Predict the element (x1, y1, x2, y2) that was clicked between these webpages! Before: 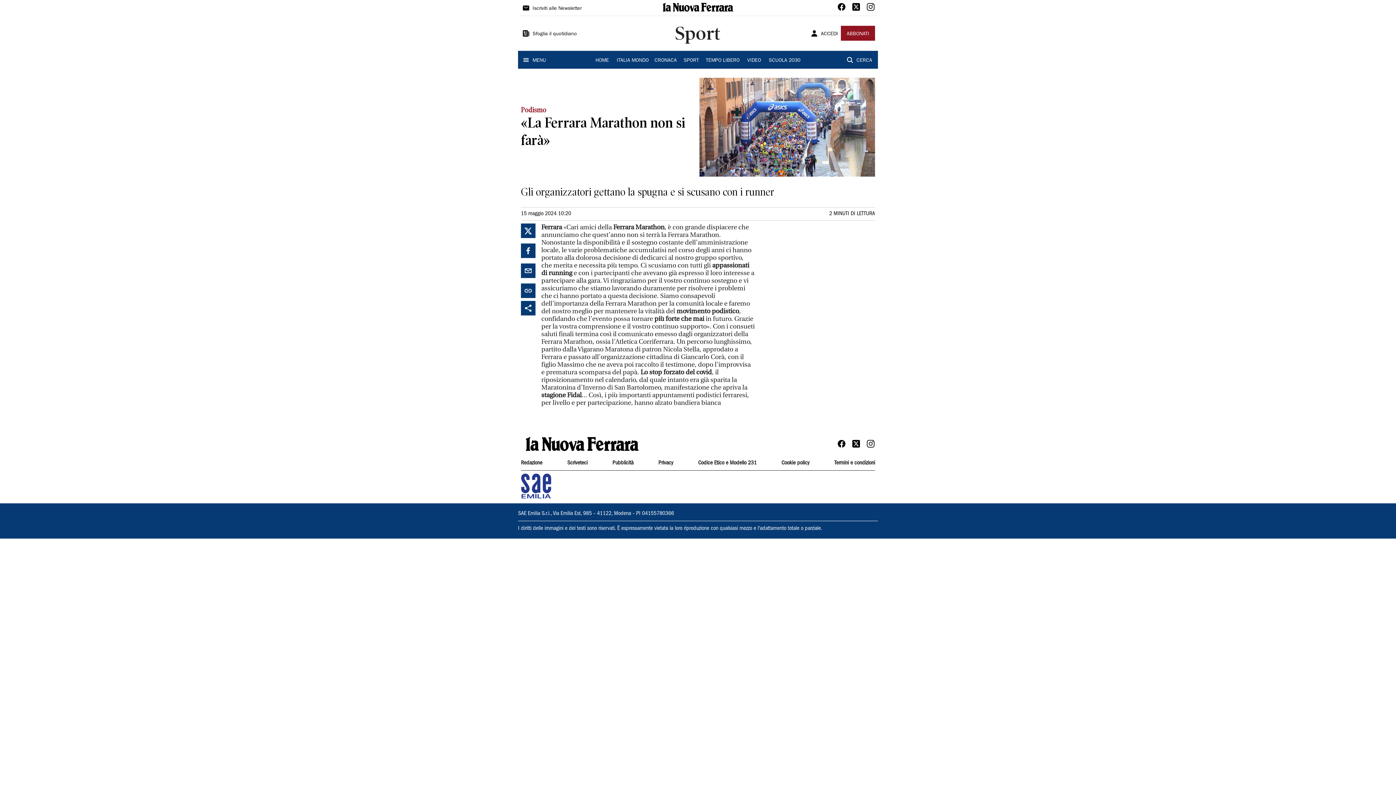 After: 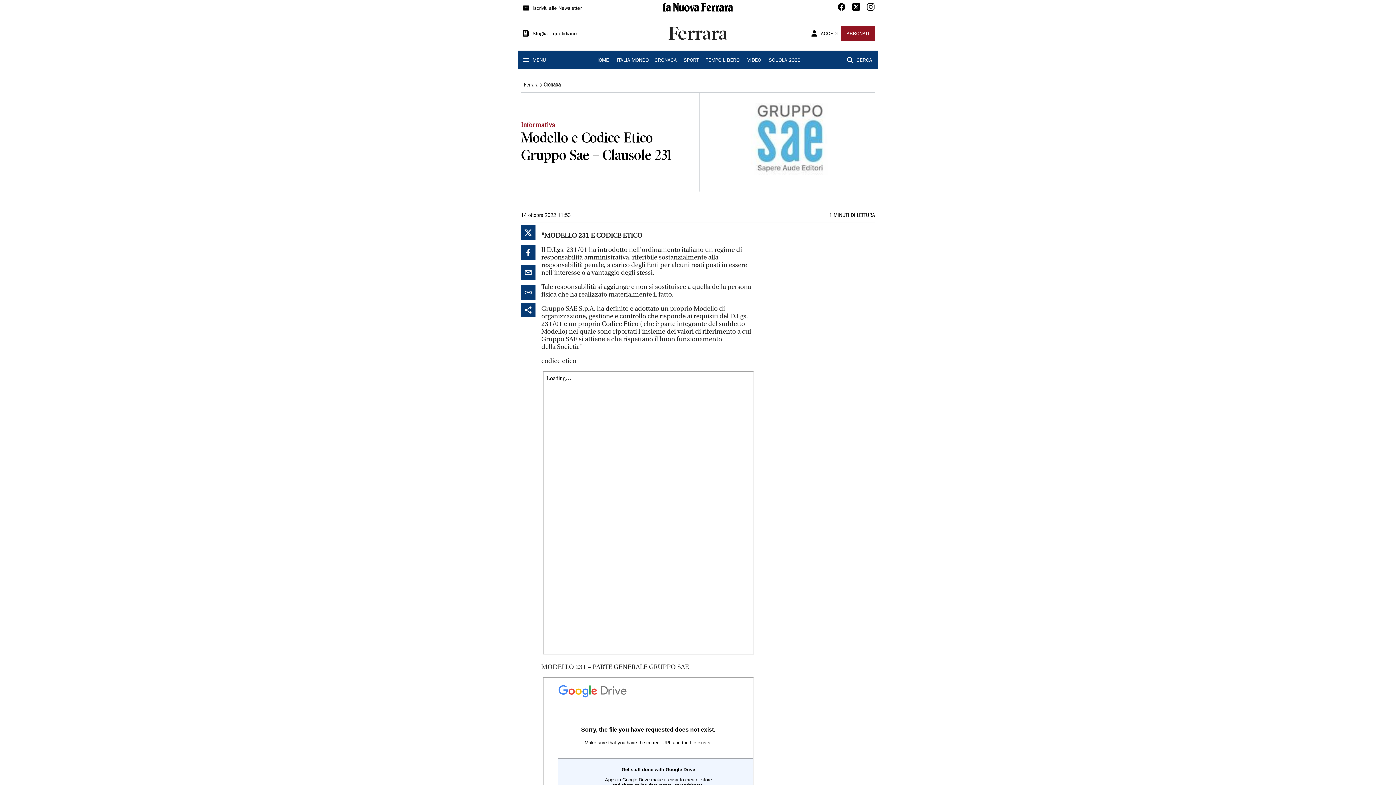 Action: bbox: (698, 458, 756, 467) label: Codice Etico e Modello 231